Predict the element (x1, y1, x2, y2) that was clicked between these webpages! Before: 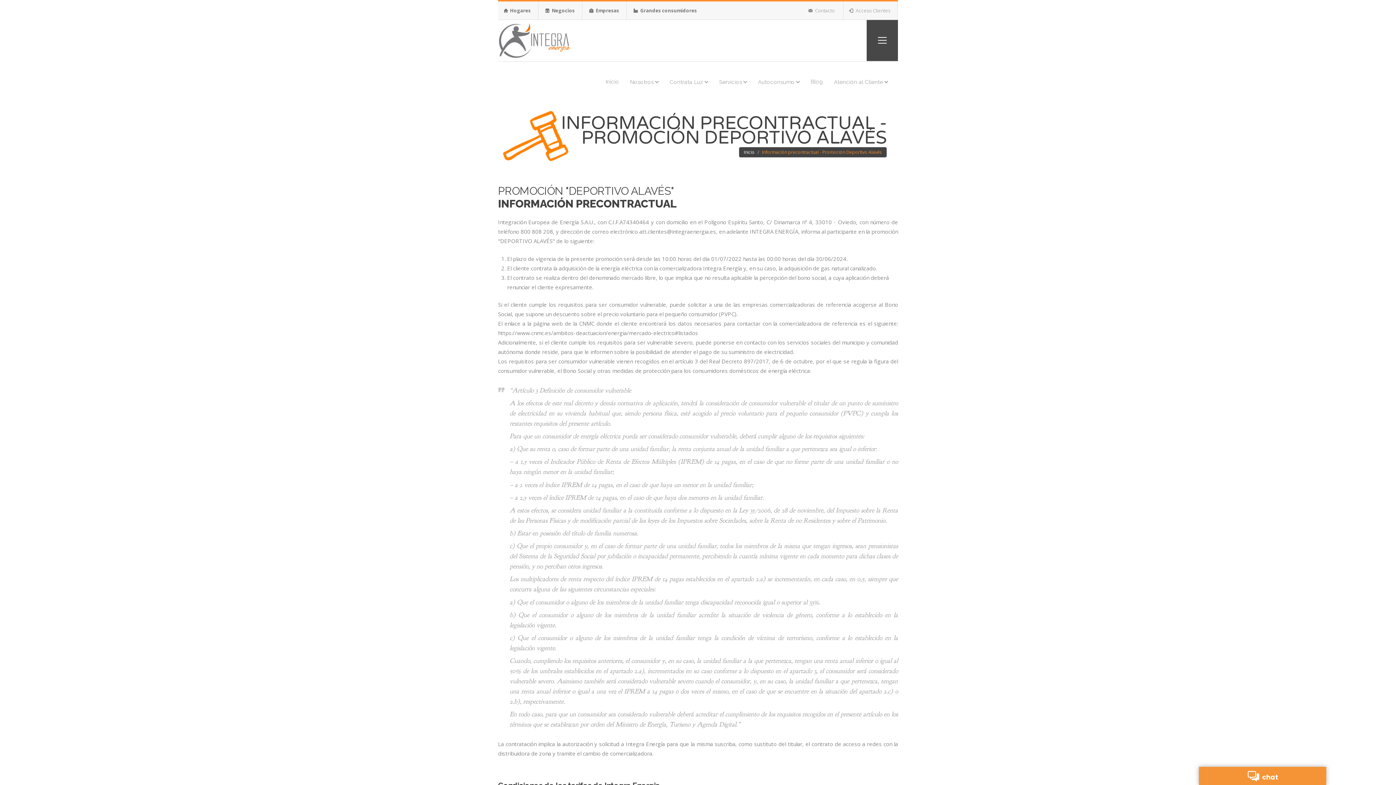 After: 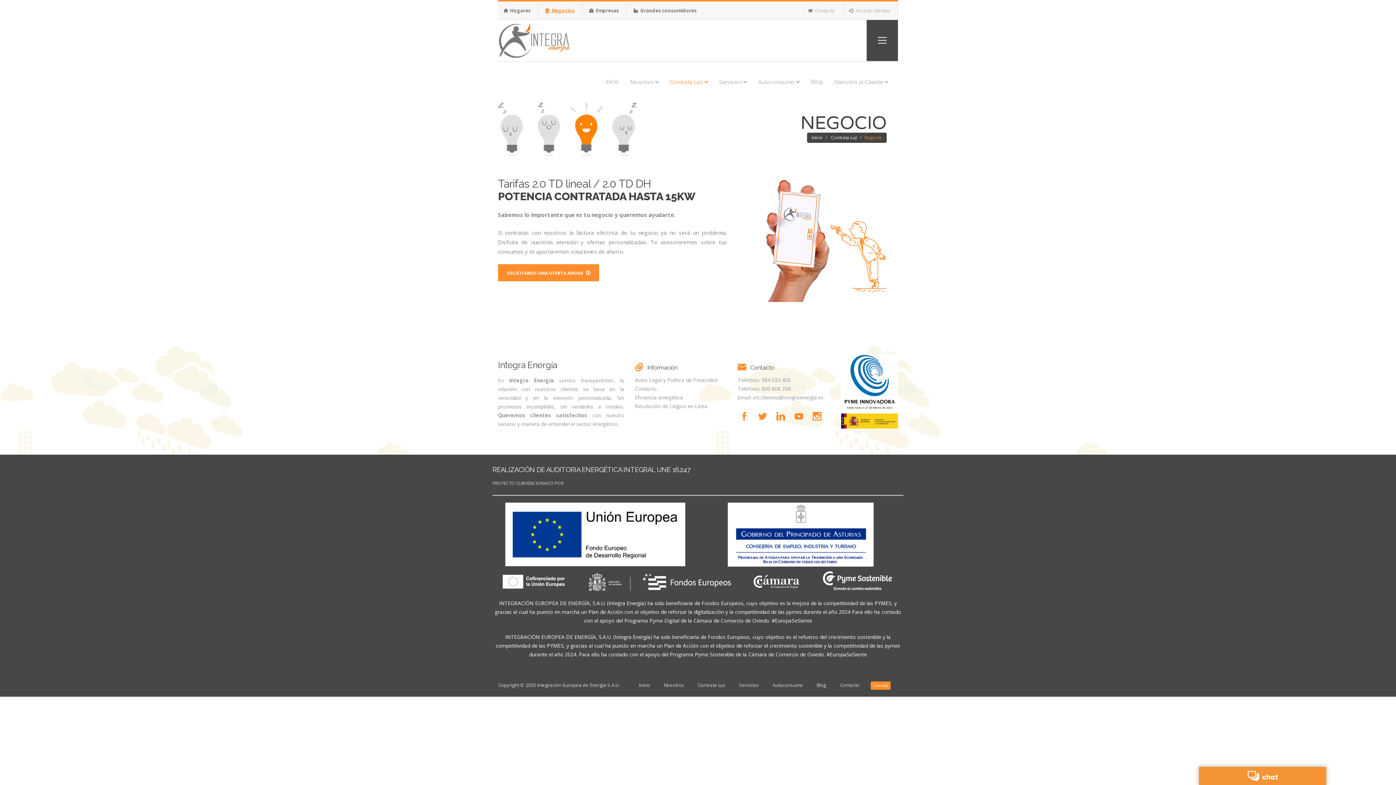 Action: label:  Negocios bbox: (545, 7, 574, 13)